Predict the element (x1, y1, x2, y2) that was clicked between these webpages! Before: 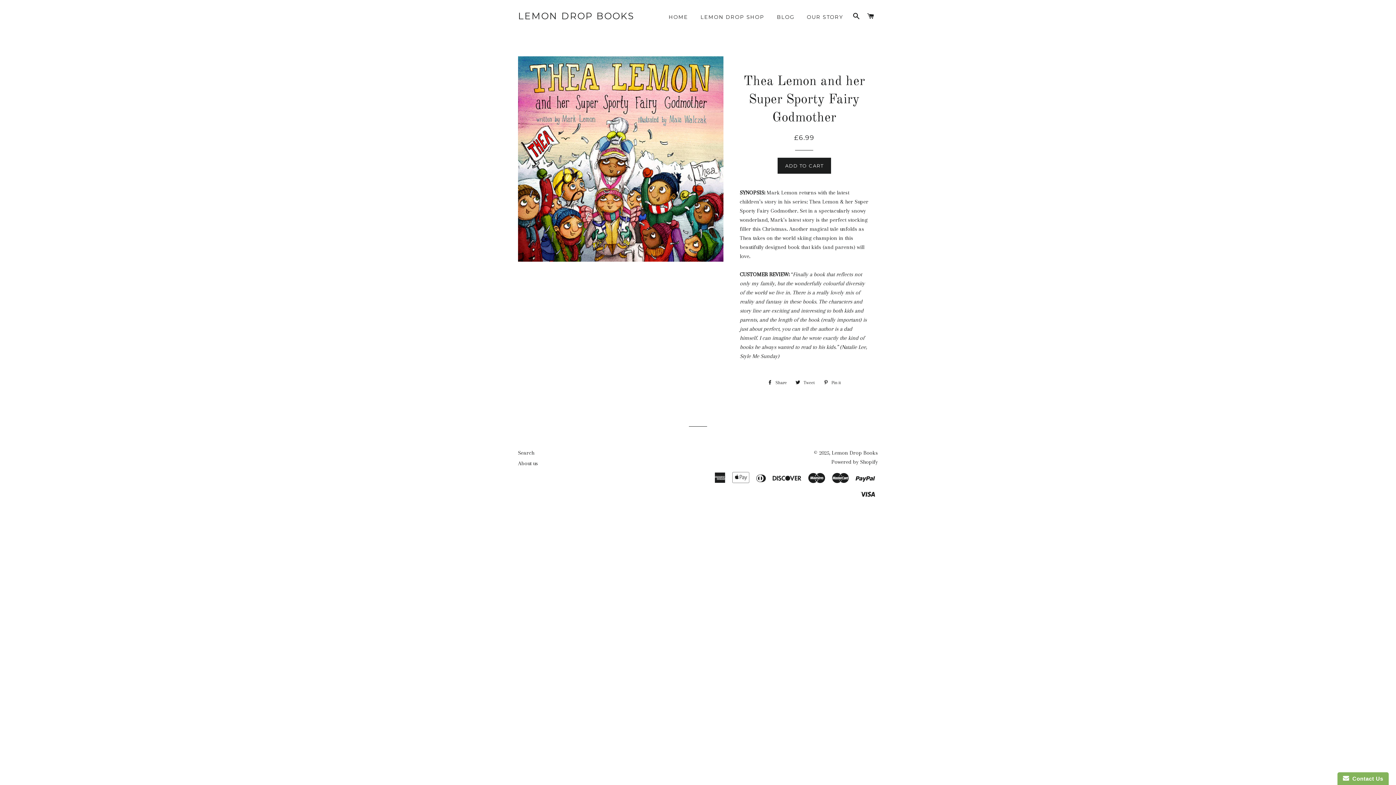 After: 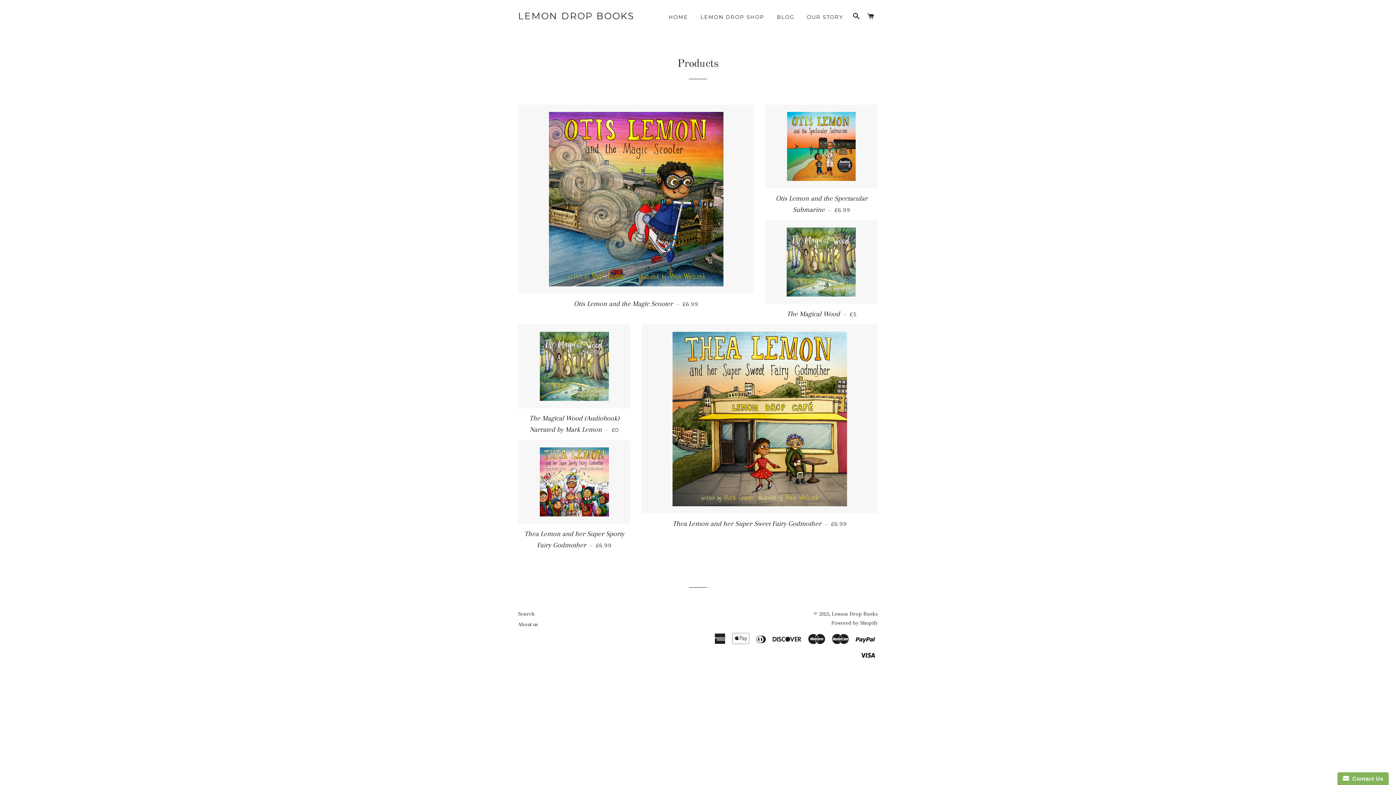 Action: label: LEMON DROP SHOP bbox: (695, 8, 770, 26)